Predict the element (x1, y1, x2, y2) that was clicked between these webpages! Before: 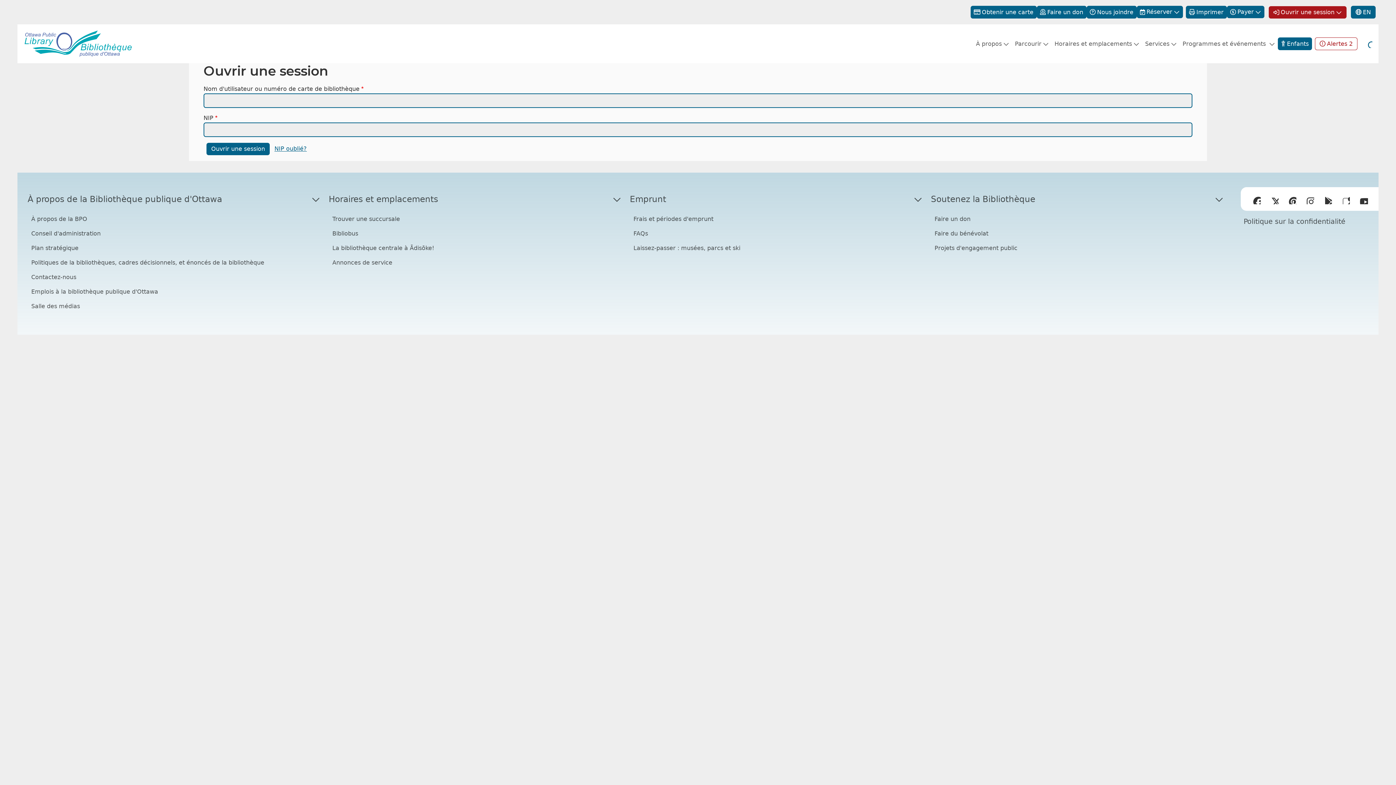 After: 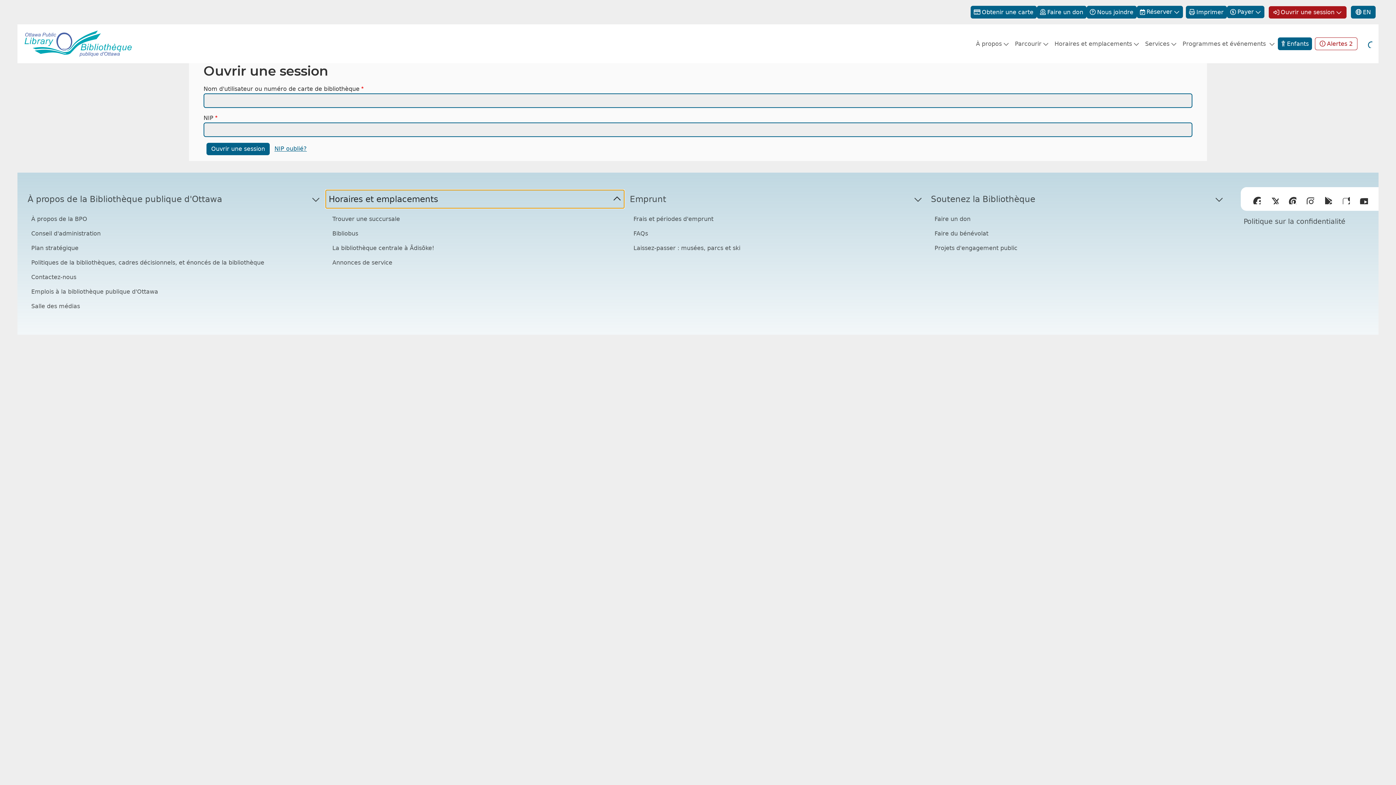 Action: label: Horaires et emplacements bbox: (325, 190, 624, 208)